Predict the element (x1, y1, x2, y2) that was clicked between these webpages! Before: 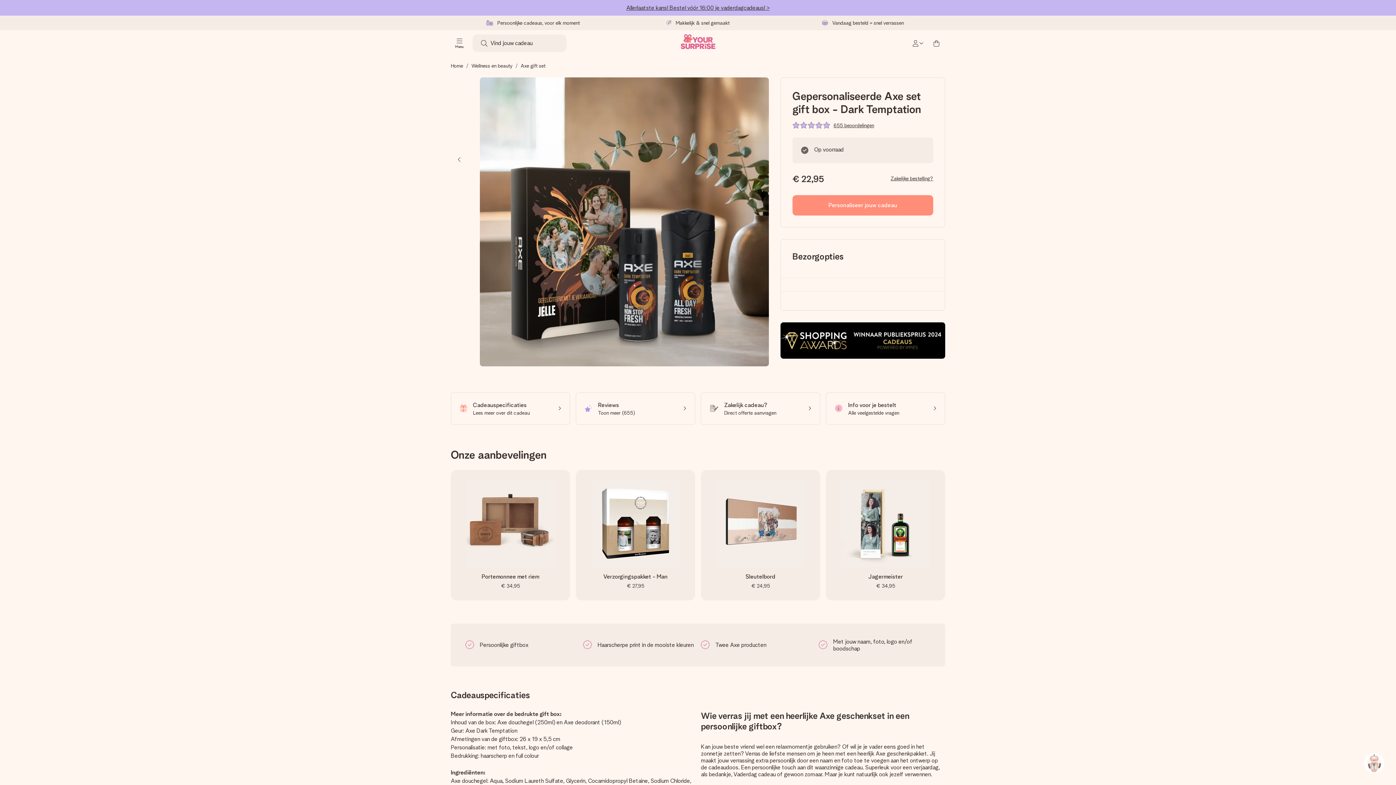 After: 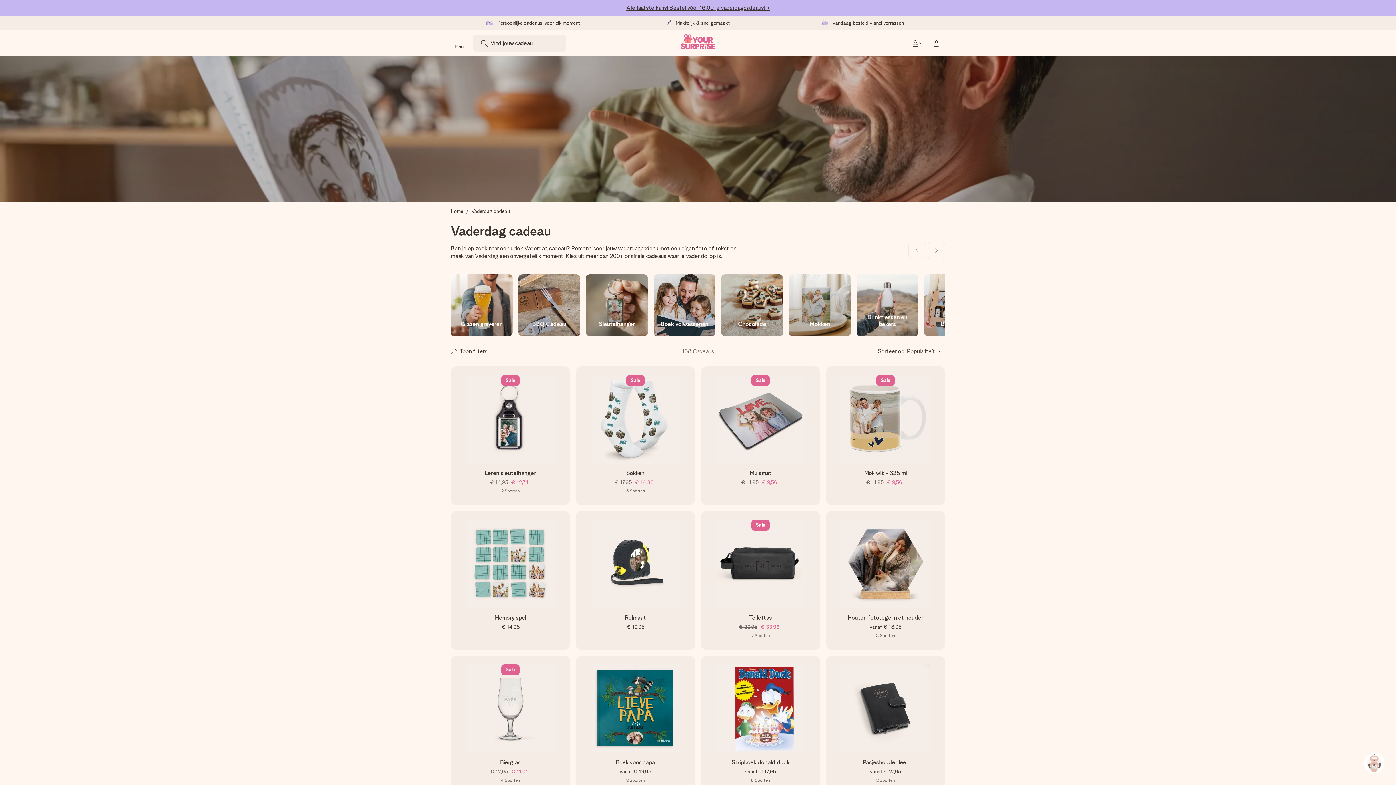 Action: bbox: (626, 4, 769, 11) label: Allerlaatste kans! Bestel vóór 16:00 je vaderdagcadeaus! >